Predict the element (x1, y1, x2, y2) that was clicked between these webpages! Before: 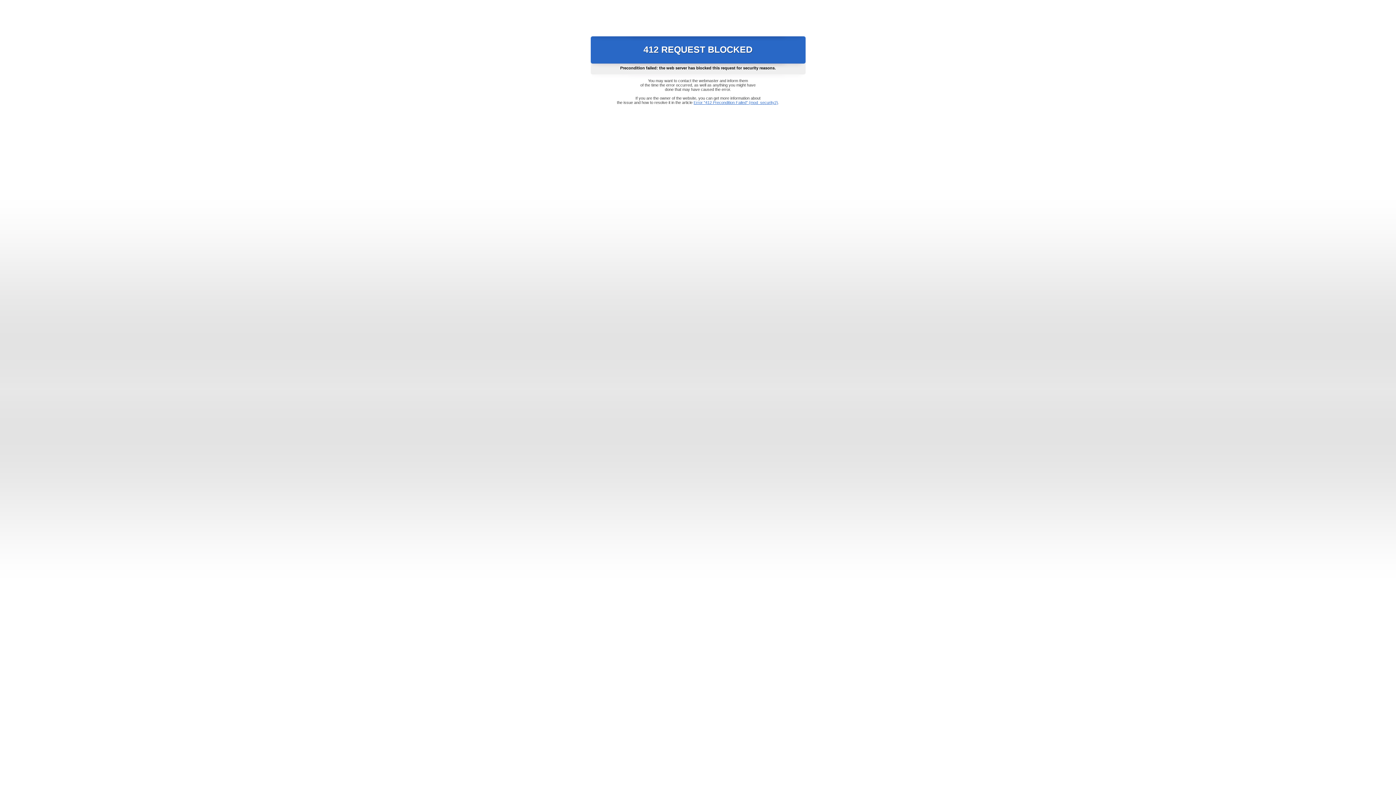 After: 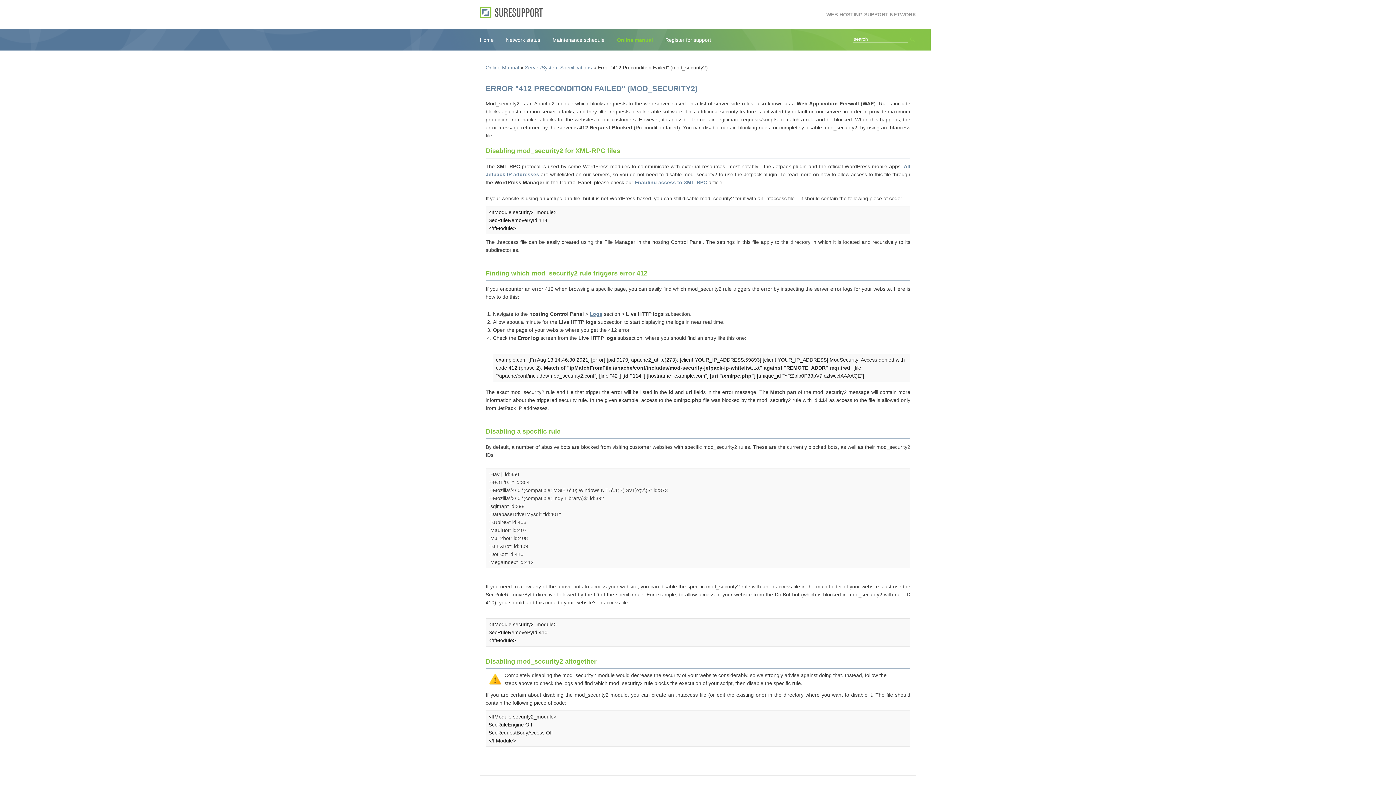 Action: label: Error "412 Precondition Failed" (mod_security2) bbox: (693, 100, 778, 104)